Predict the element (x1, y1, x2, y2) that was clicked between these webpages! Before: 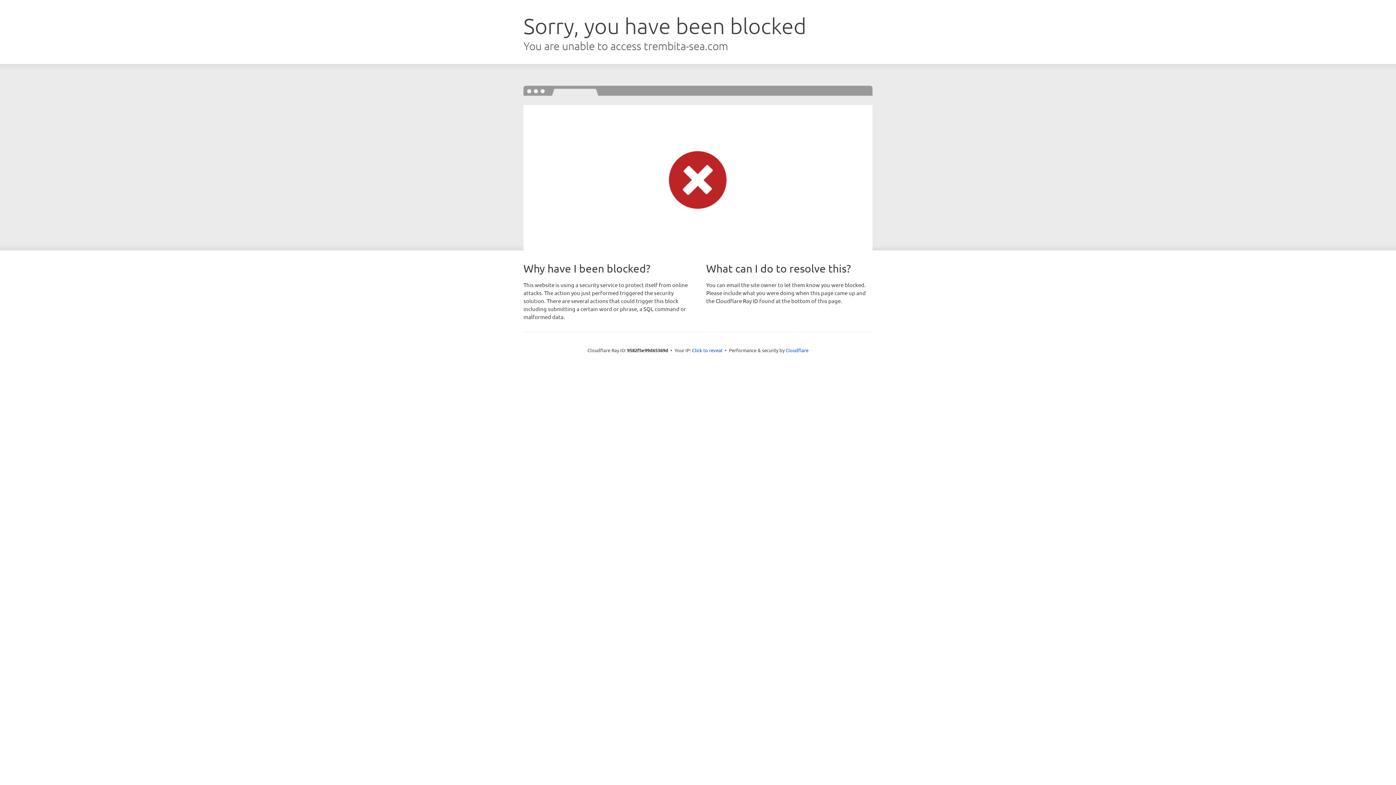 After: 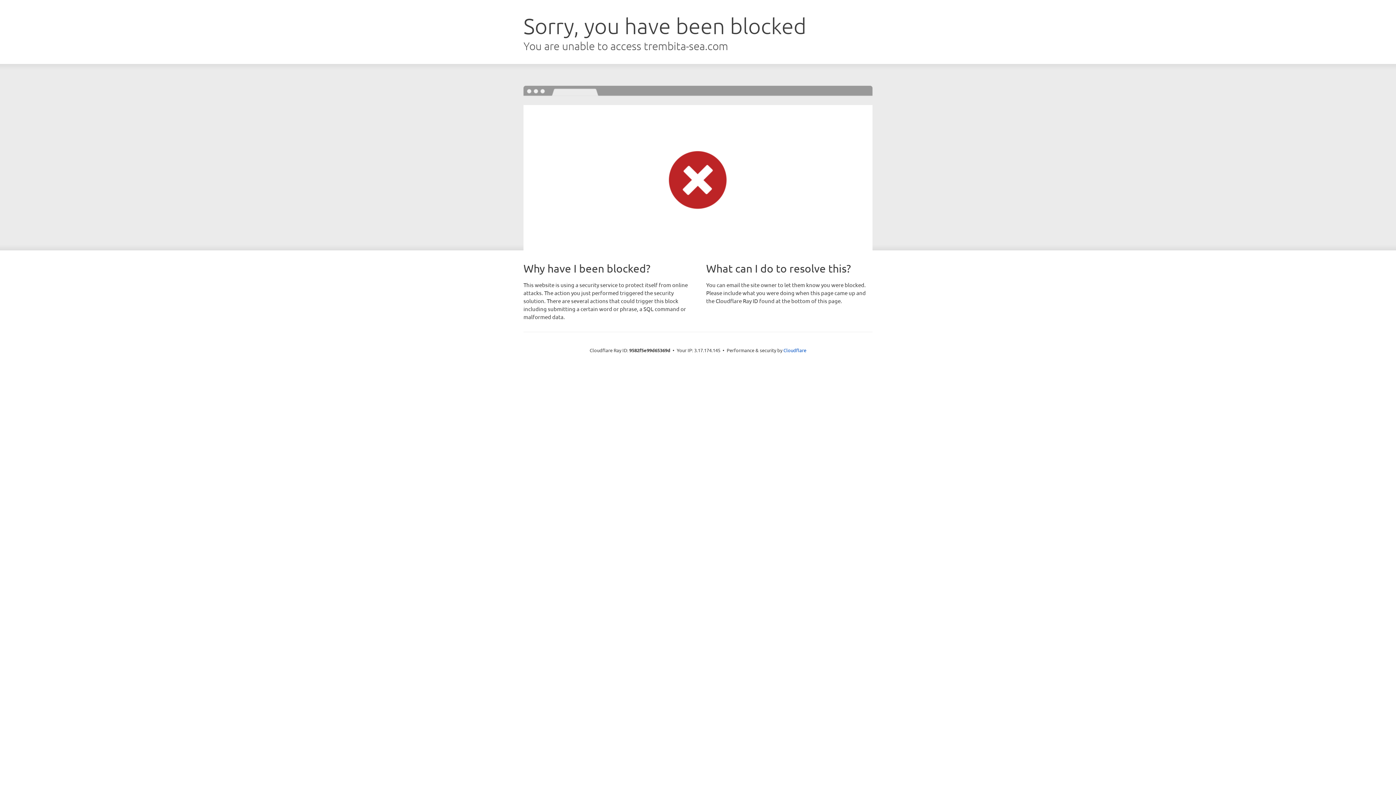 Action: bbox: (692, 346, 722, 353) label: Click to reveal